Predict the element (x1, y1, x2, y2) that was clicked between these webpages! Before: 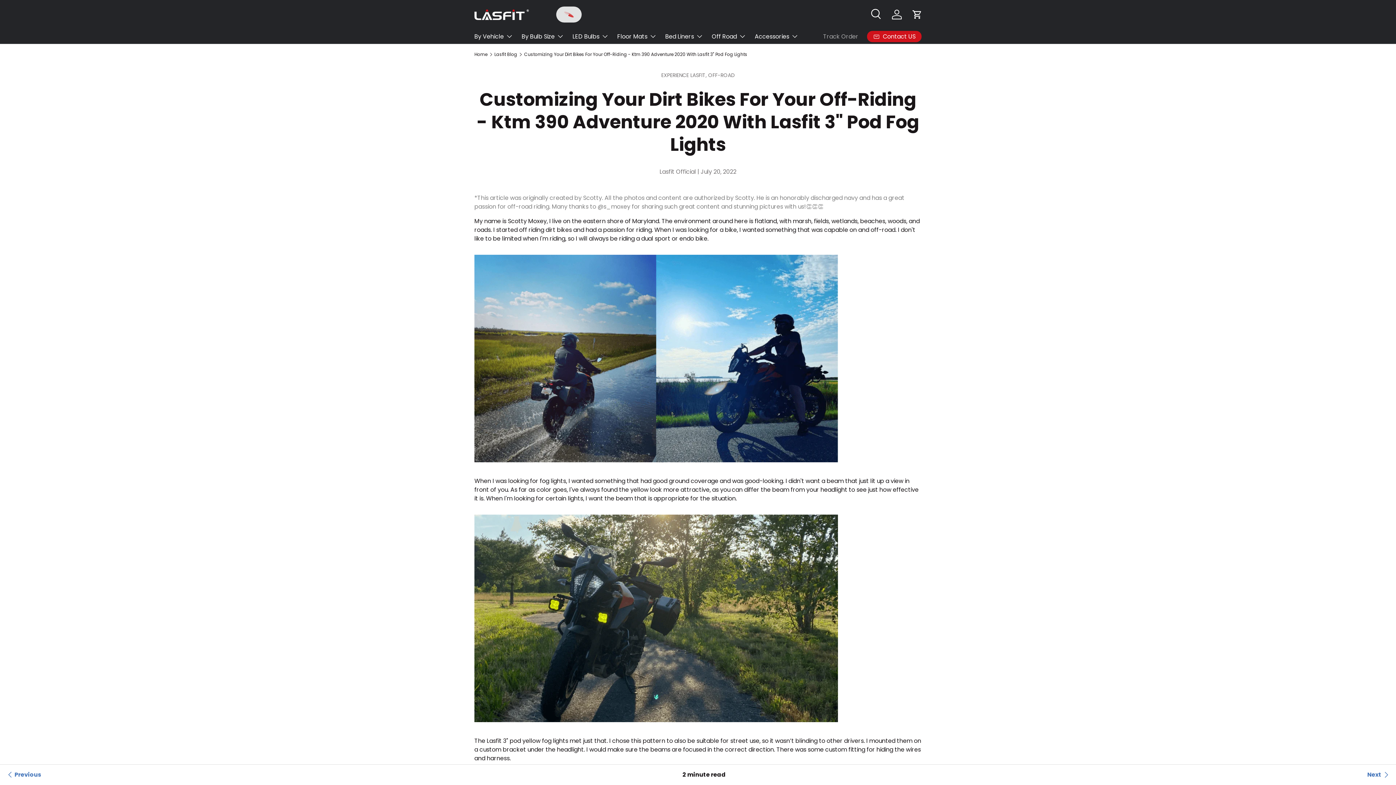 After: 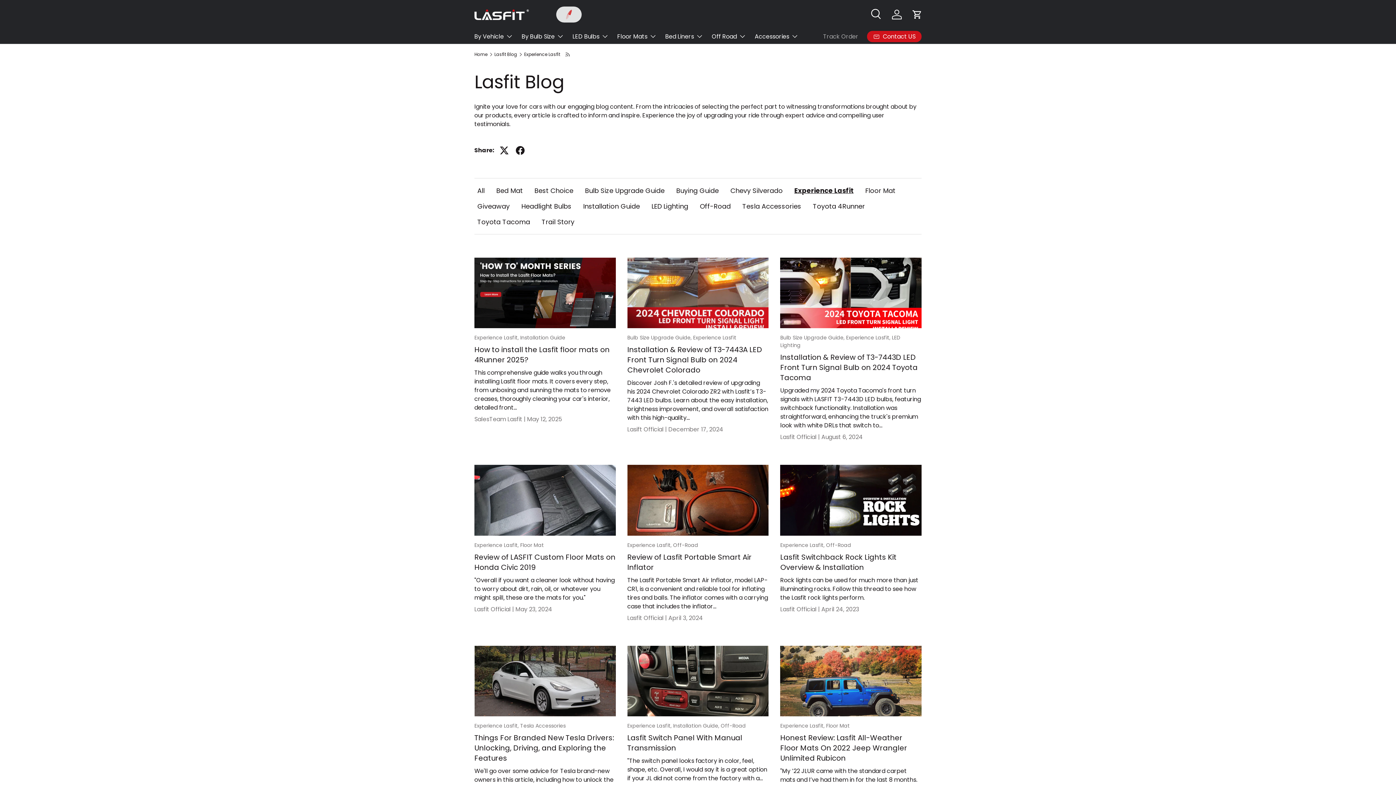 Action: label: EXPERIENCE LASFIT,  bbox: (661, 71, 708, 78)